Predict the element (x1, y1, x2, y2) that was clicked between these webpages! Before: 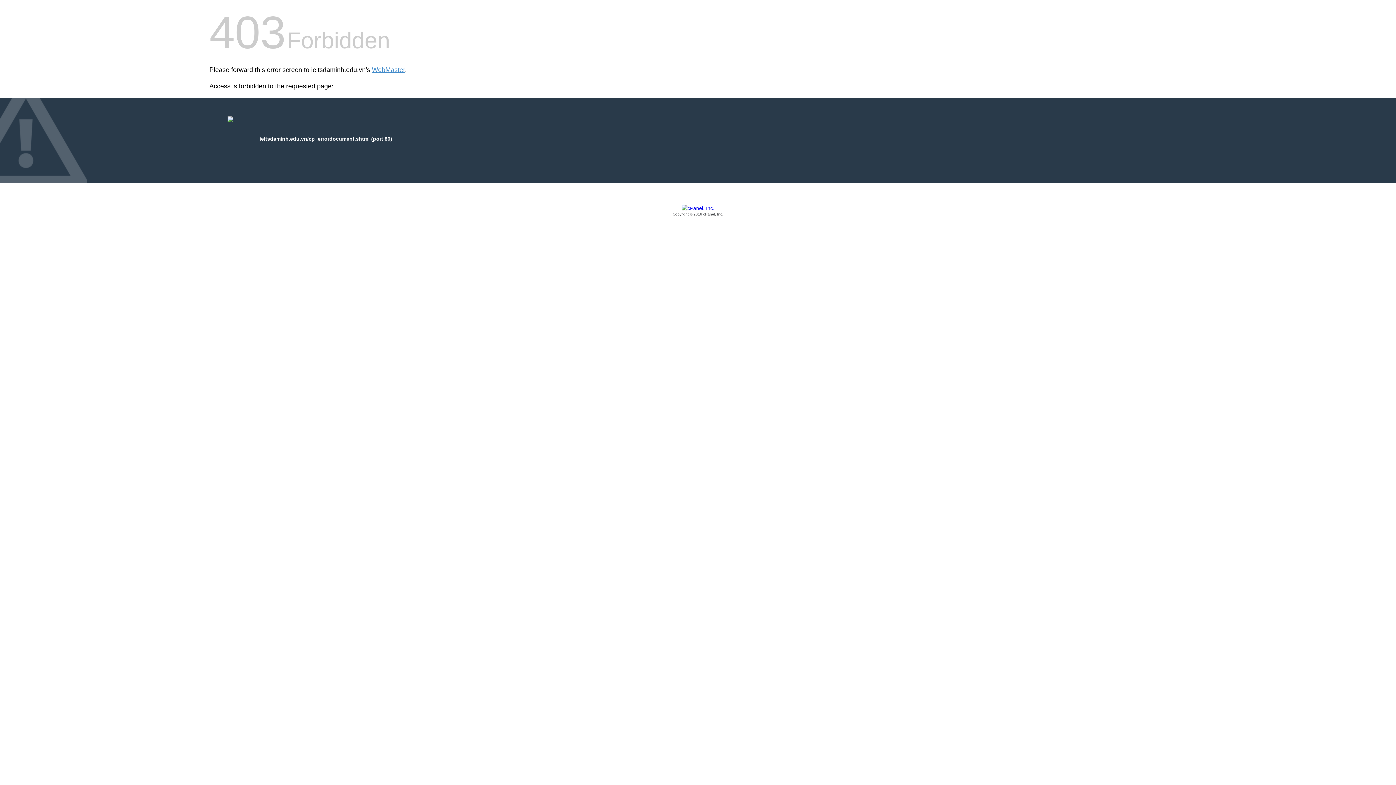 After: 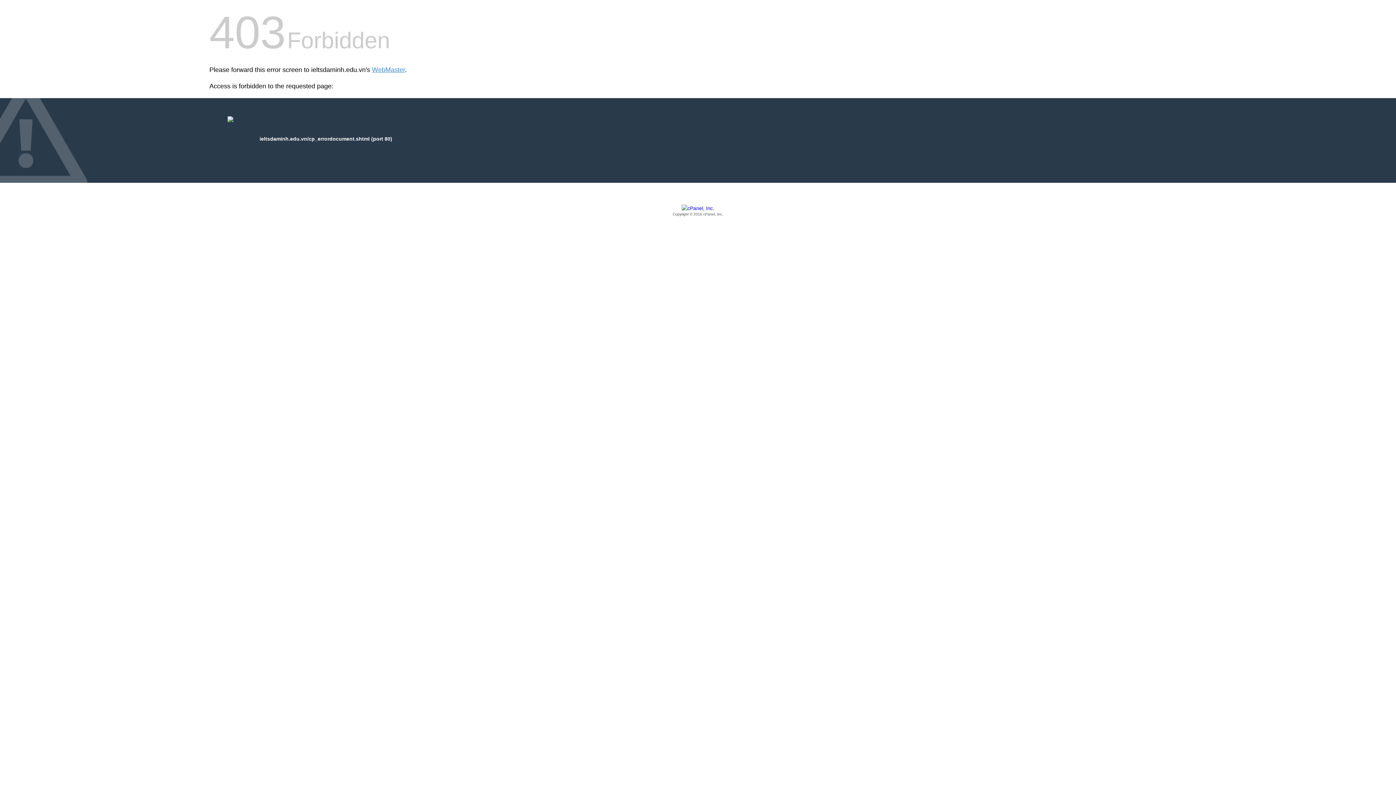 Action: label: Copyright © 2016 cPanel, Inc. bbox: (209, 205, 1186, 217)